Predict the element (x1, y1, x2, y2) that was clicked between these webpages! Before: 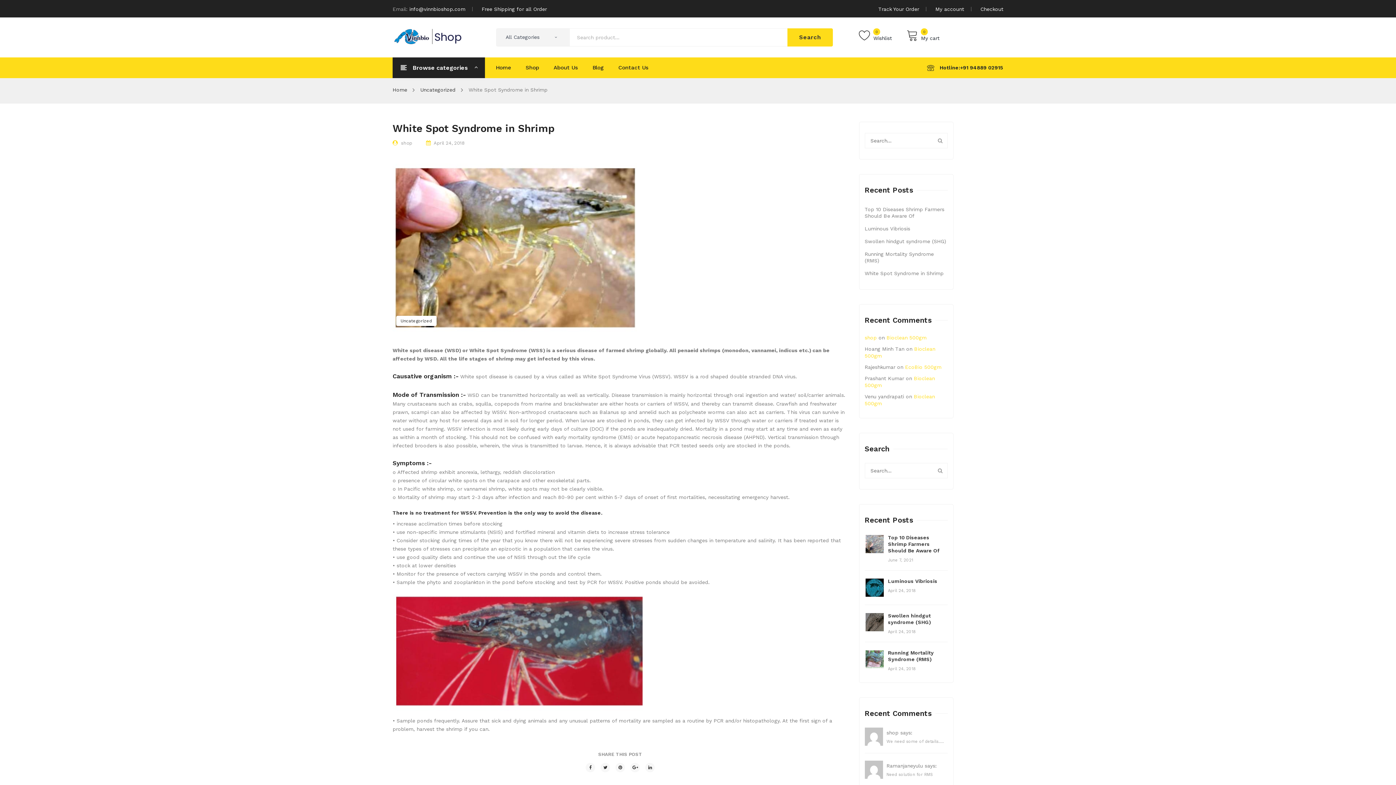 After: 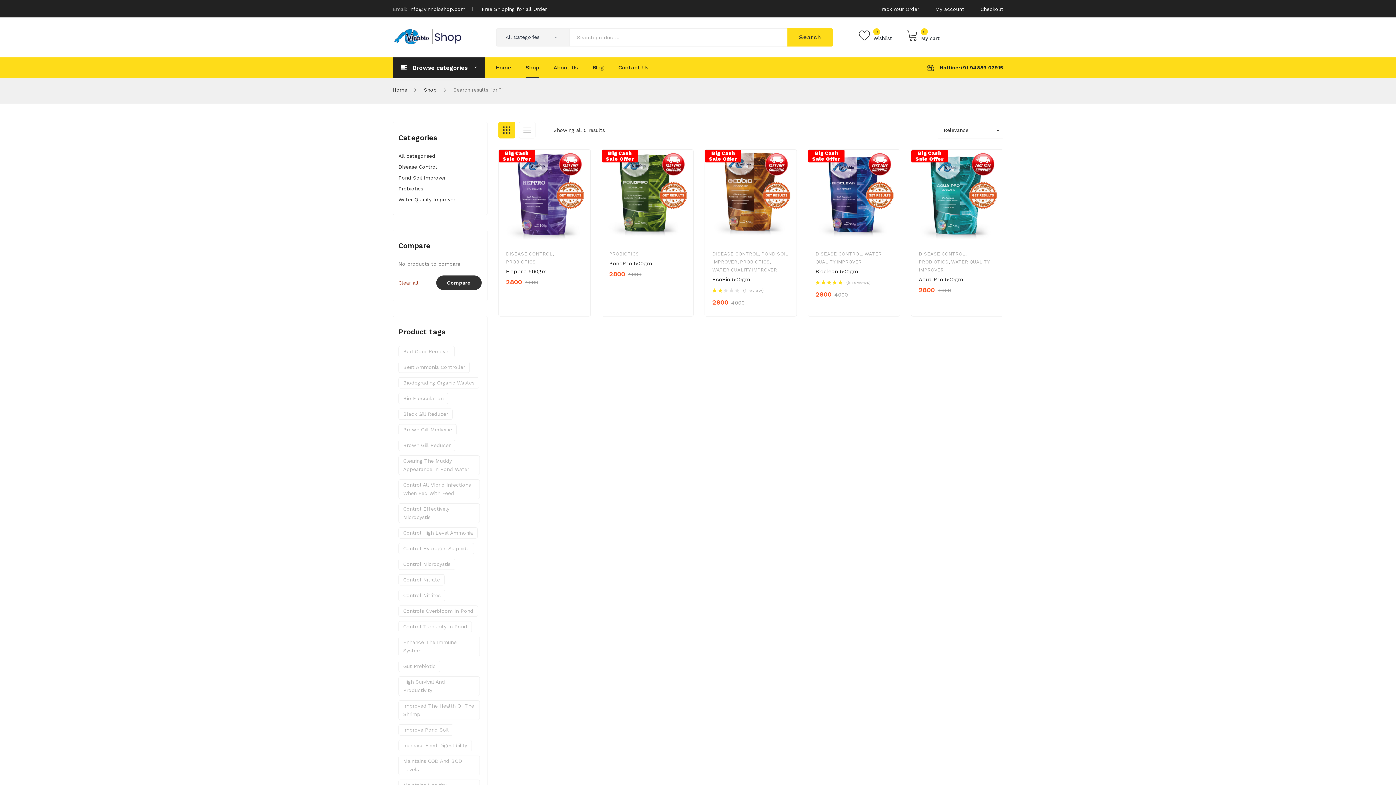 Action: bbox: (787, 28, 833, 46) label: Search